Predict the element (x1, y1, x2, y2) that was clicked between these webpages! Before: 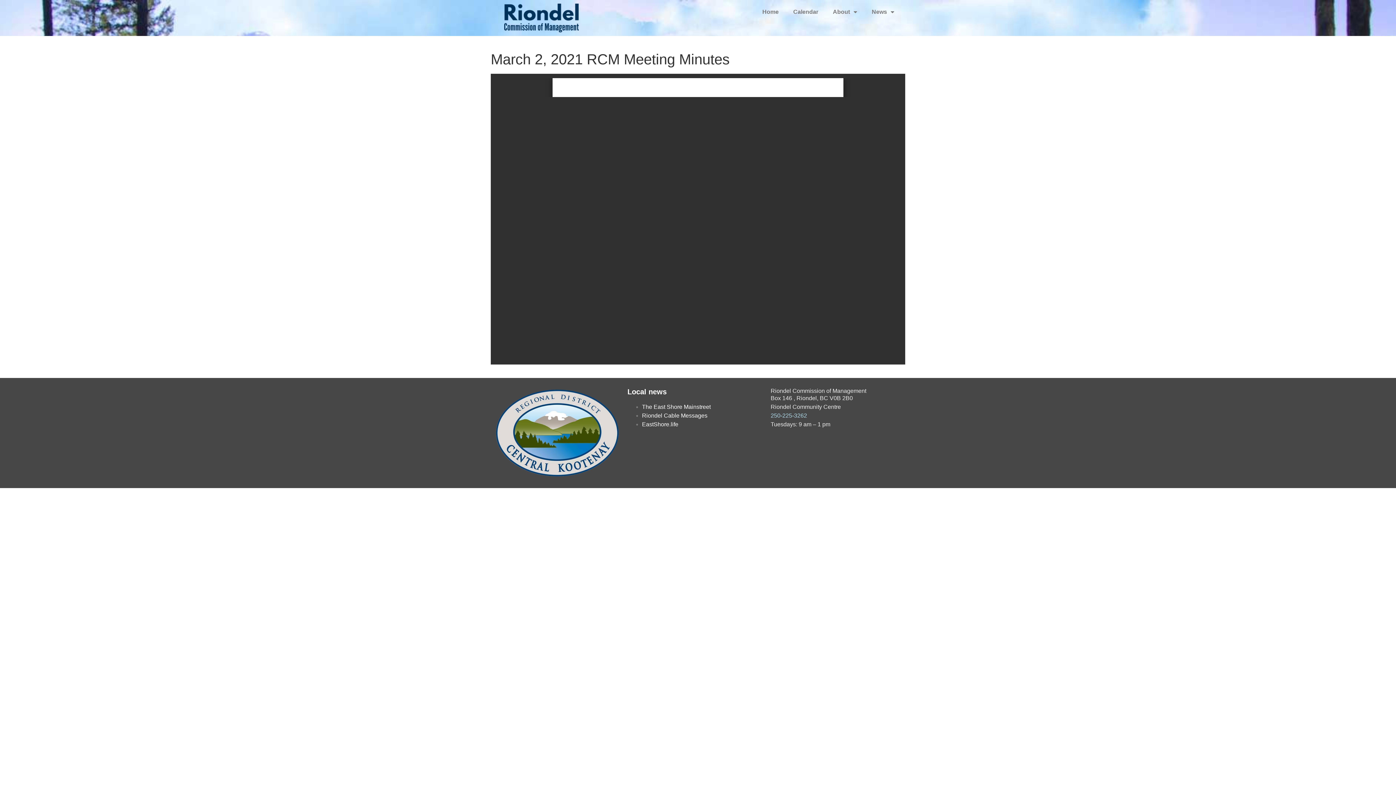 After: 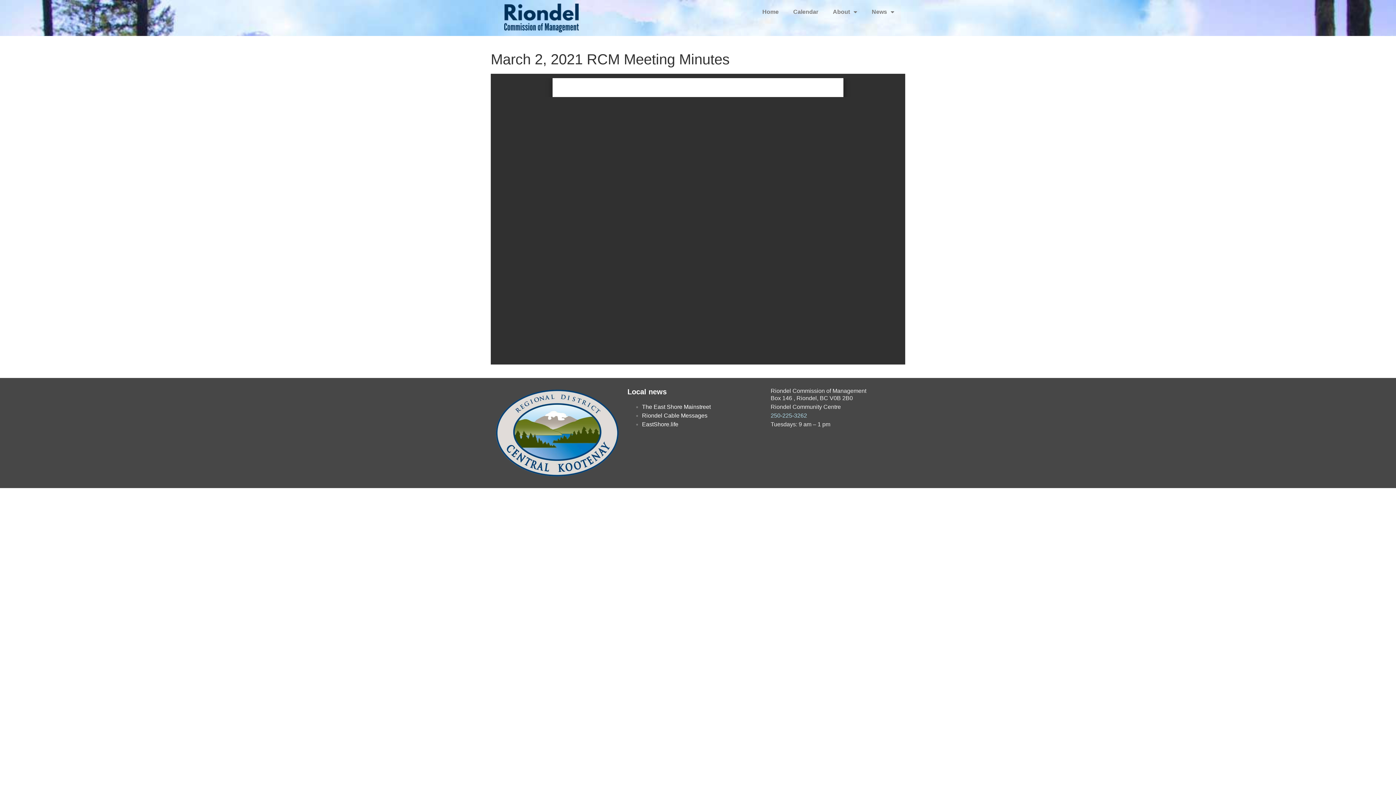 Action: bbox: (642, 421, 678, 427) label: EastShore.life